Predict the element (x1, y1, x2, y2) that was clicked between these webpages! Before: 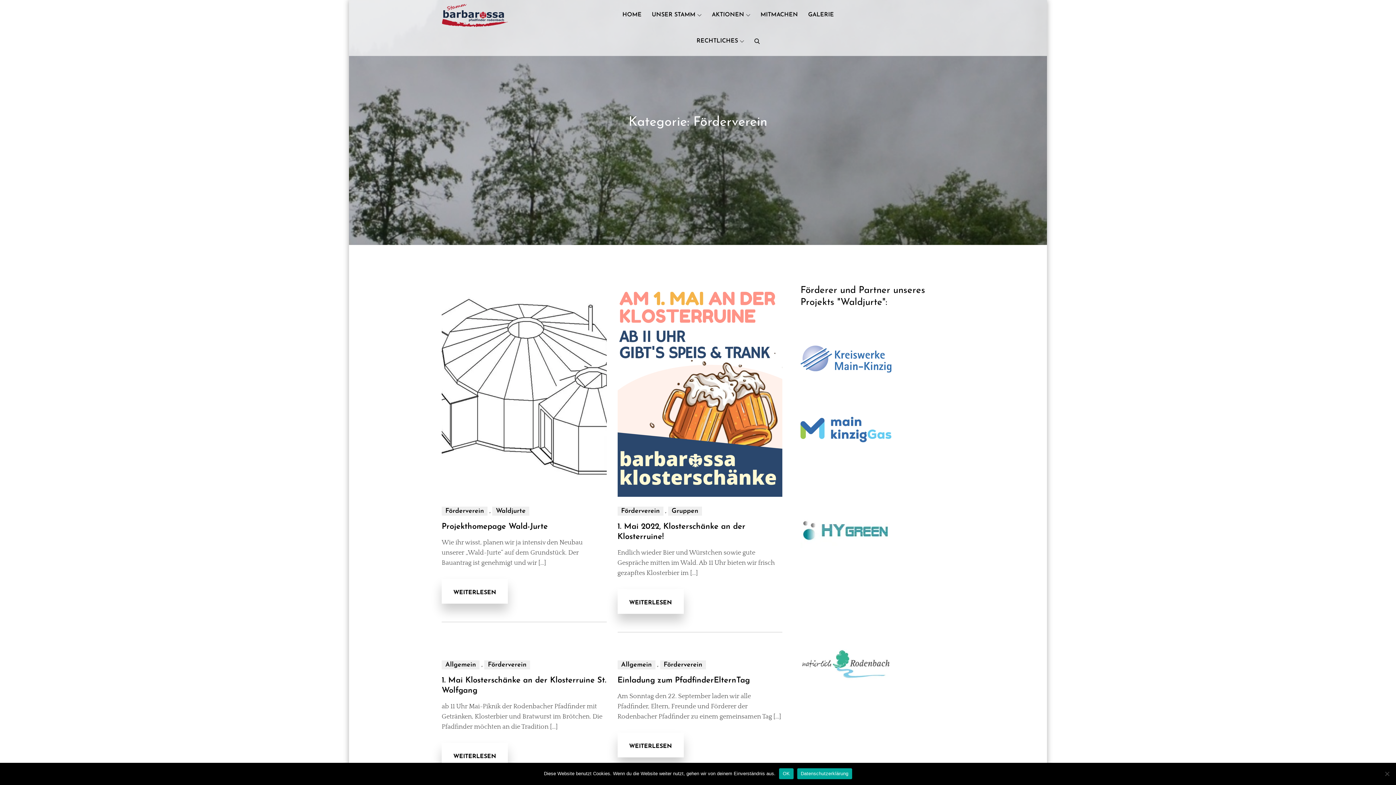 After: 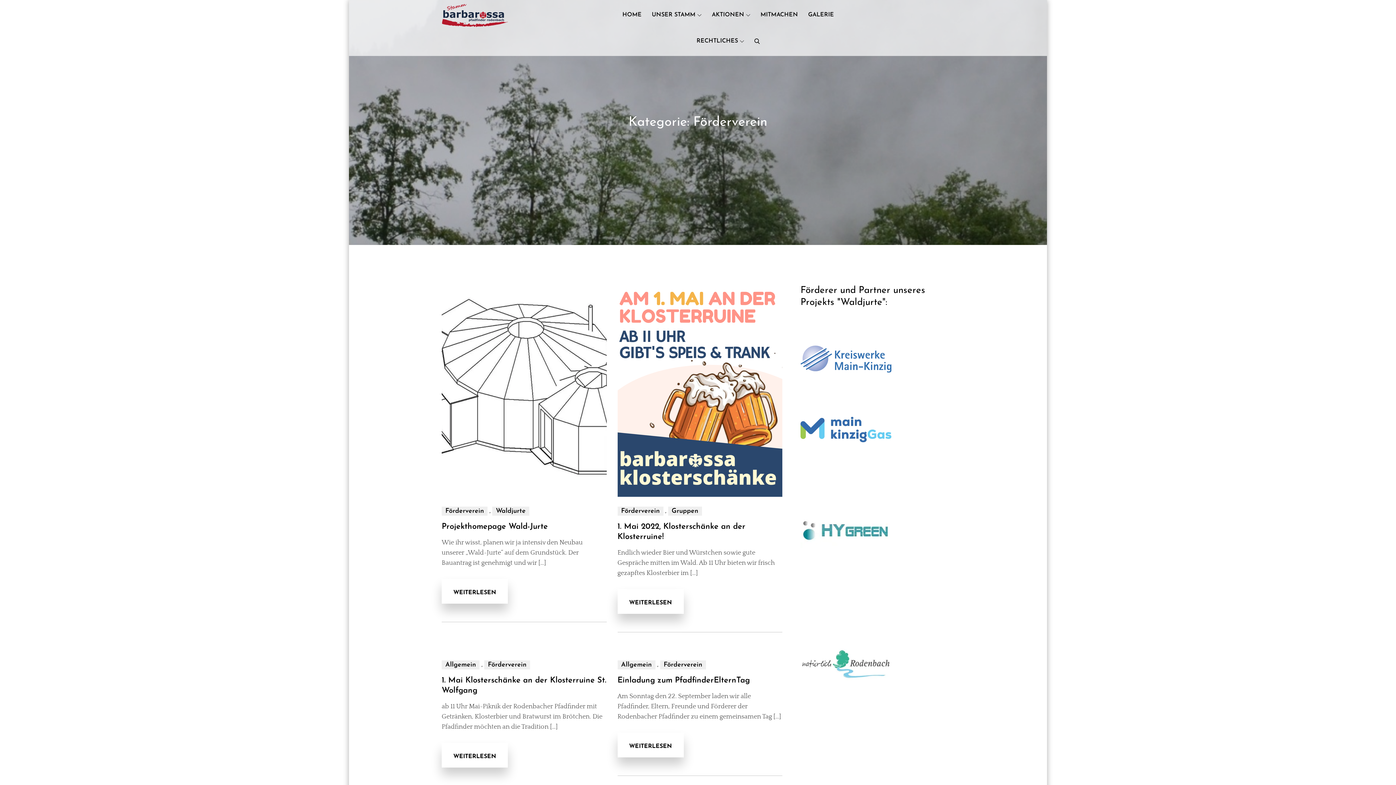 Action: bbox: (484, 660, 530, 669) label: Förderverein